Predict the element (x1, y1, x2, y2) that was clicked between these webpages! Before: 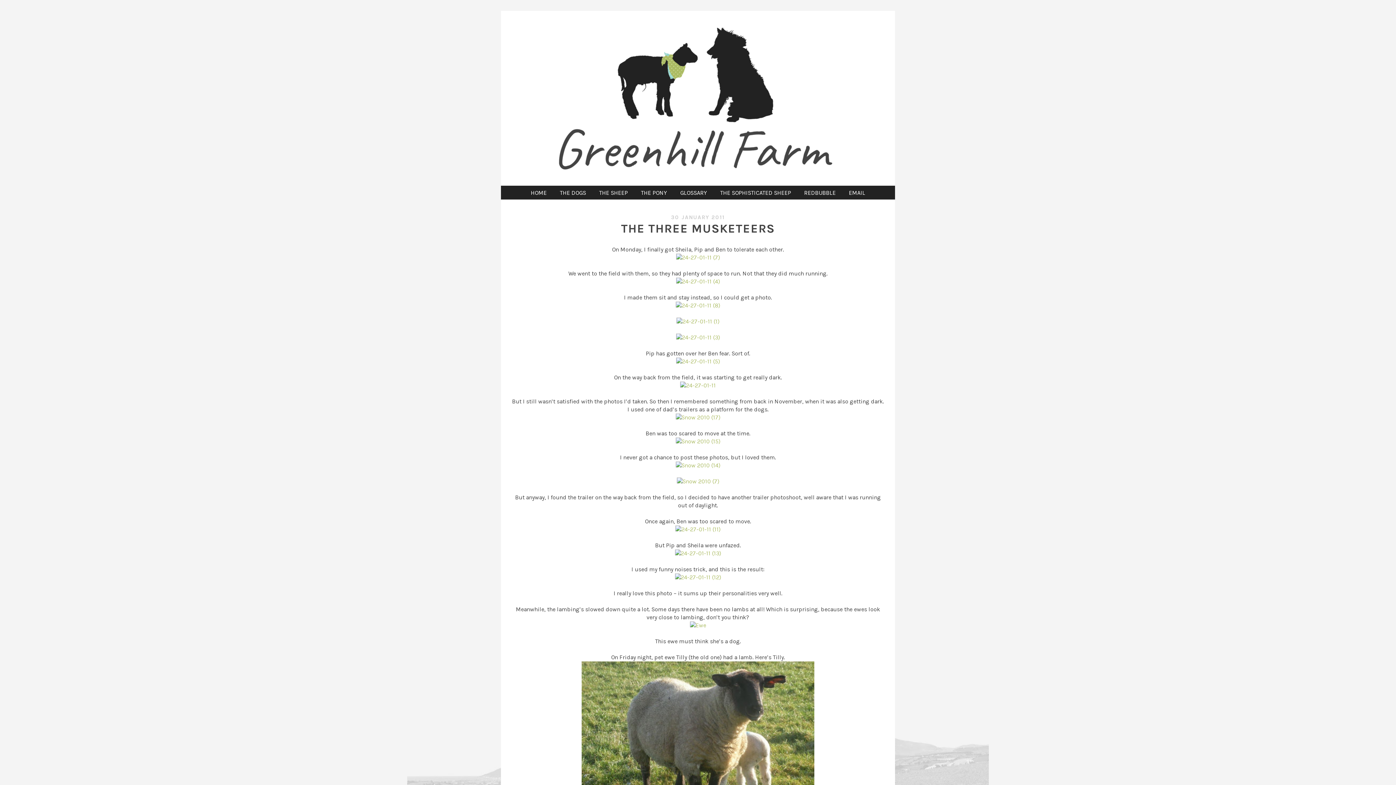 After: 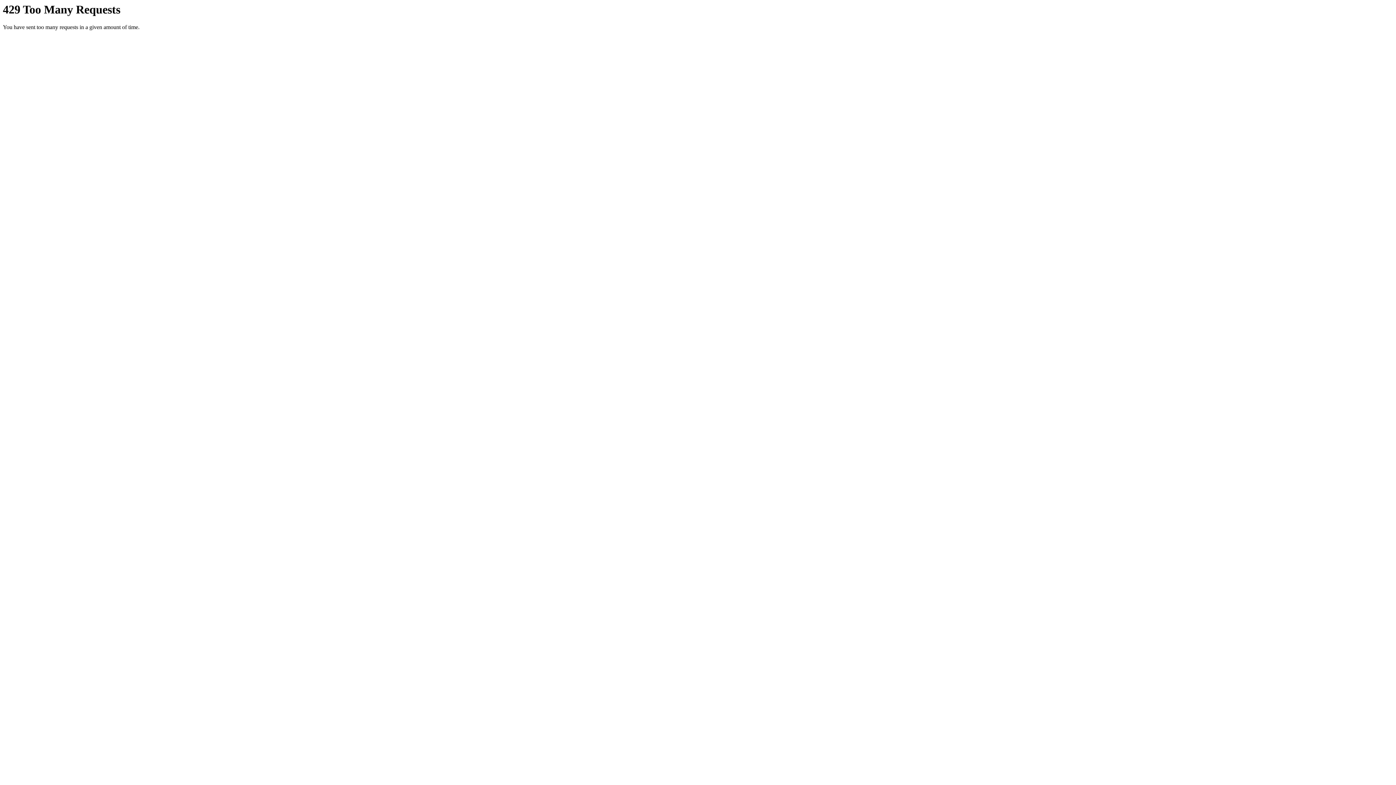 Action: bbox: (676, 358, 720, 365)